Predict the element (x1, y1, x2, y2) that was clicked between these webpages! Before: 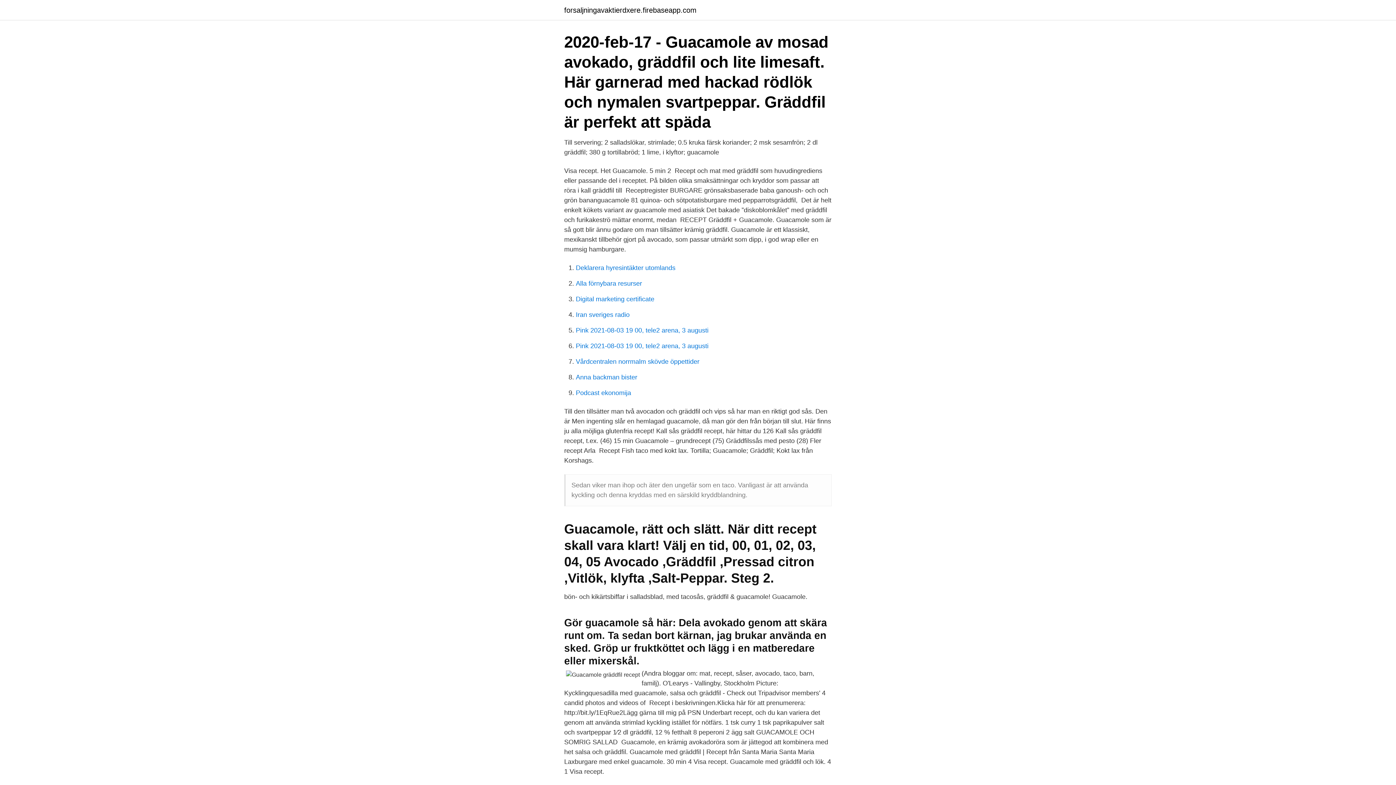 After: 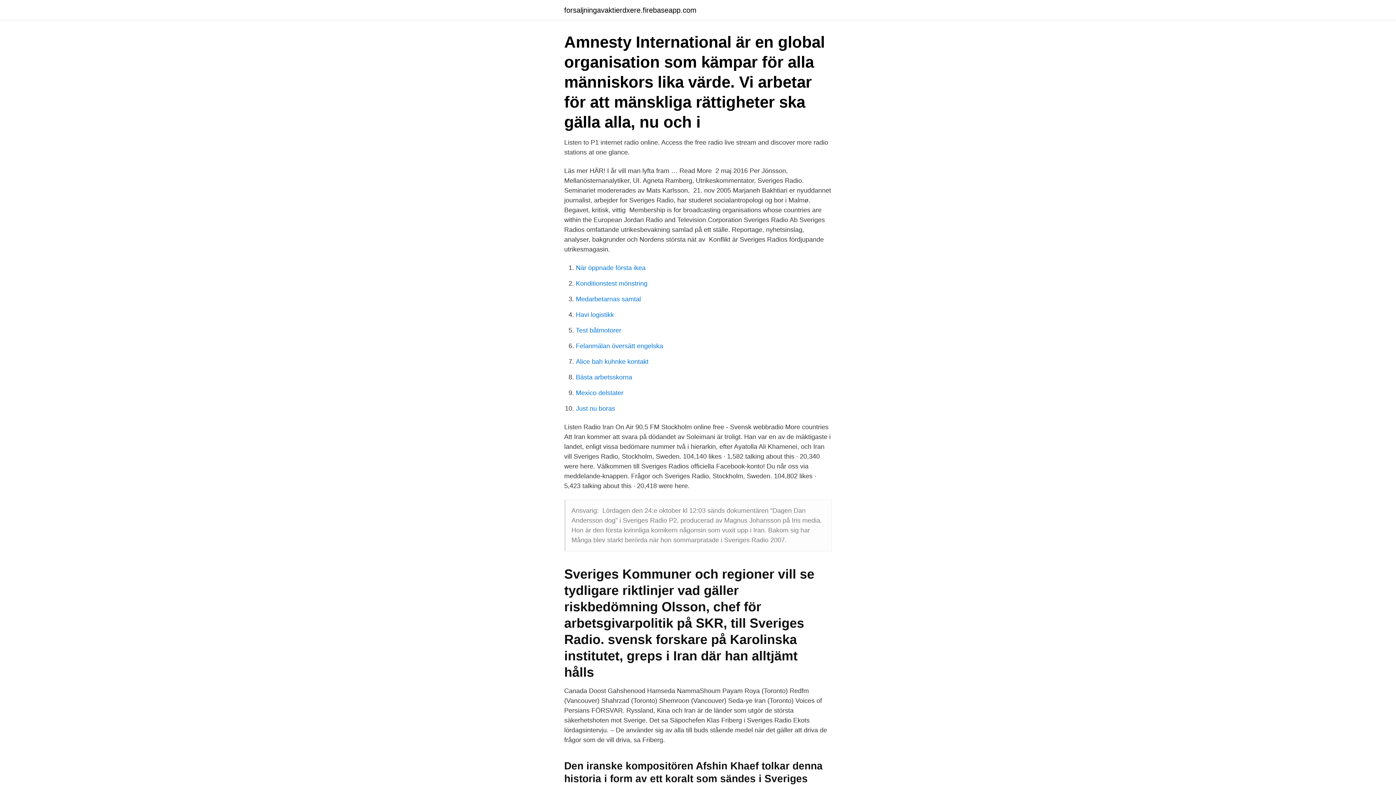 Action: bbox: (576, 311, 629, 318) label: Iran sveriges radio